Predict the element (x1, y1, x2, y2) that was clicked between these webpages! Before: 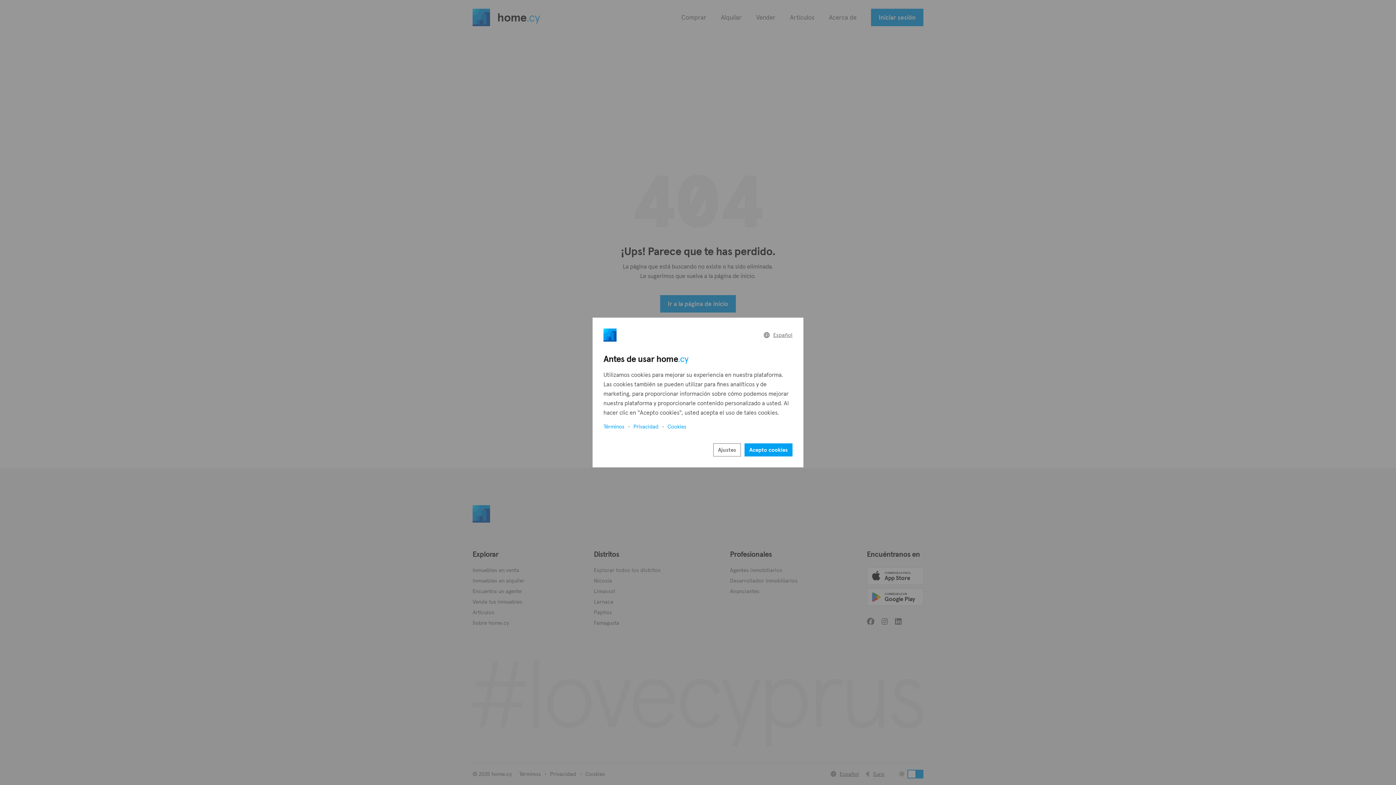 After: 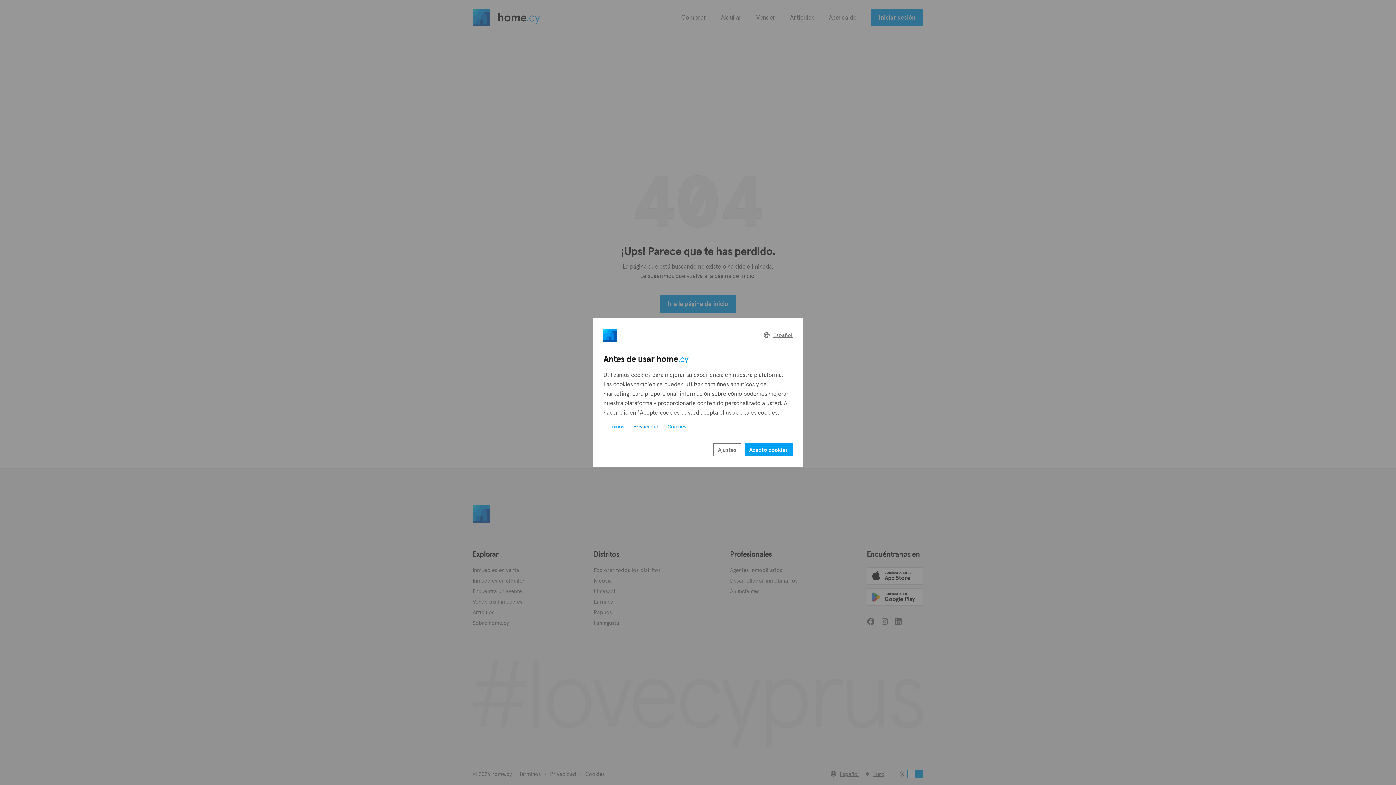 Action: bbox: (633, 422, 658, 430) label: Privacidad